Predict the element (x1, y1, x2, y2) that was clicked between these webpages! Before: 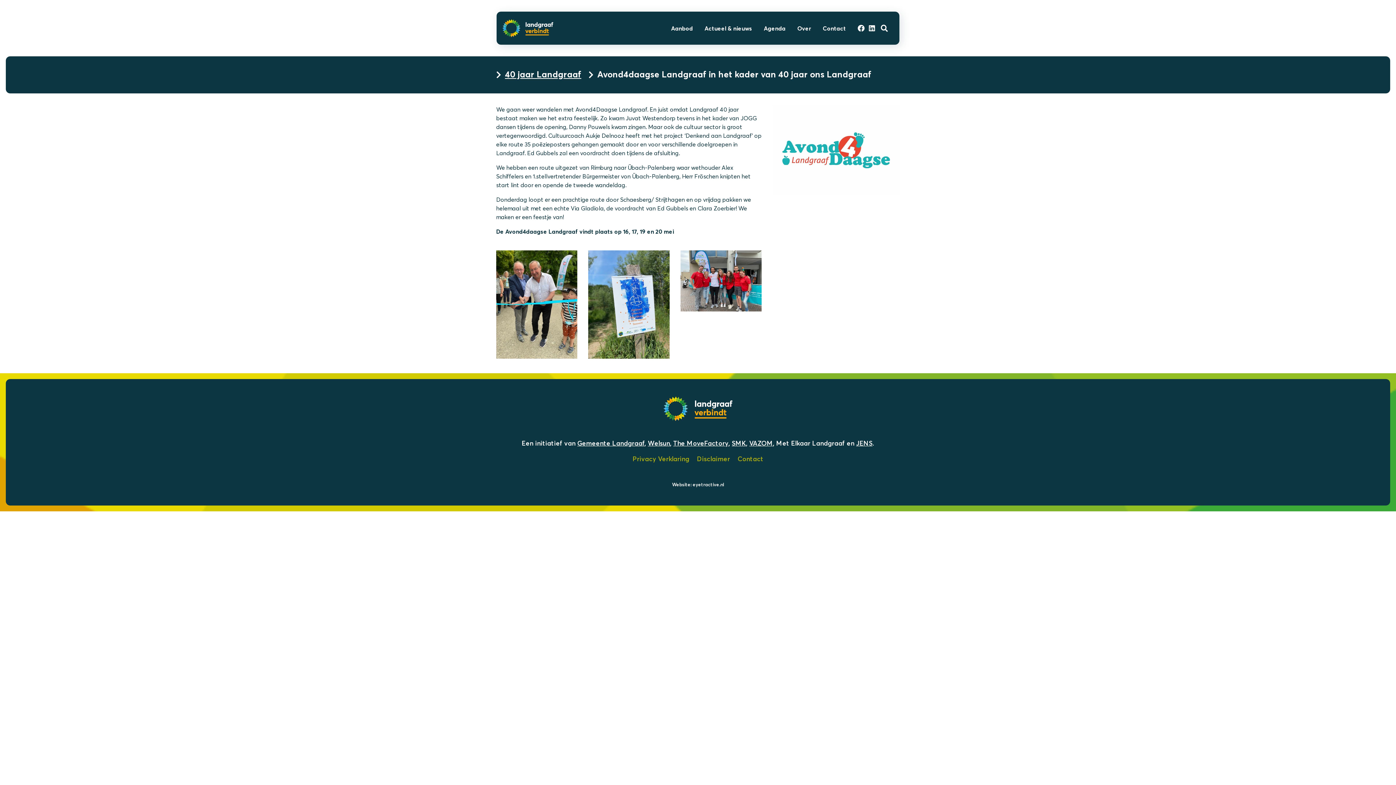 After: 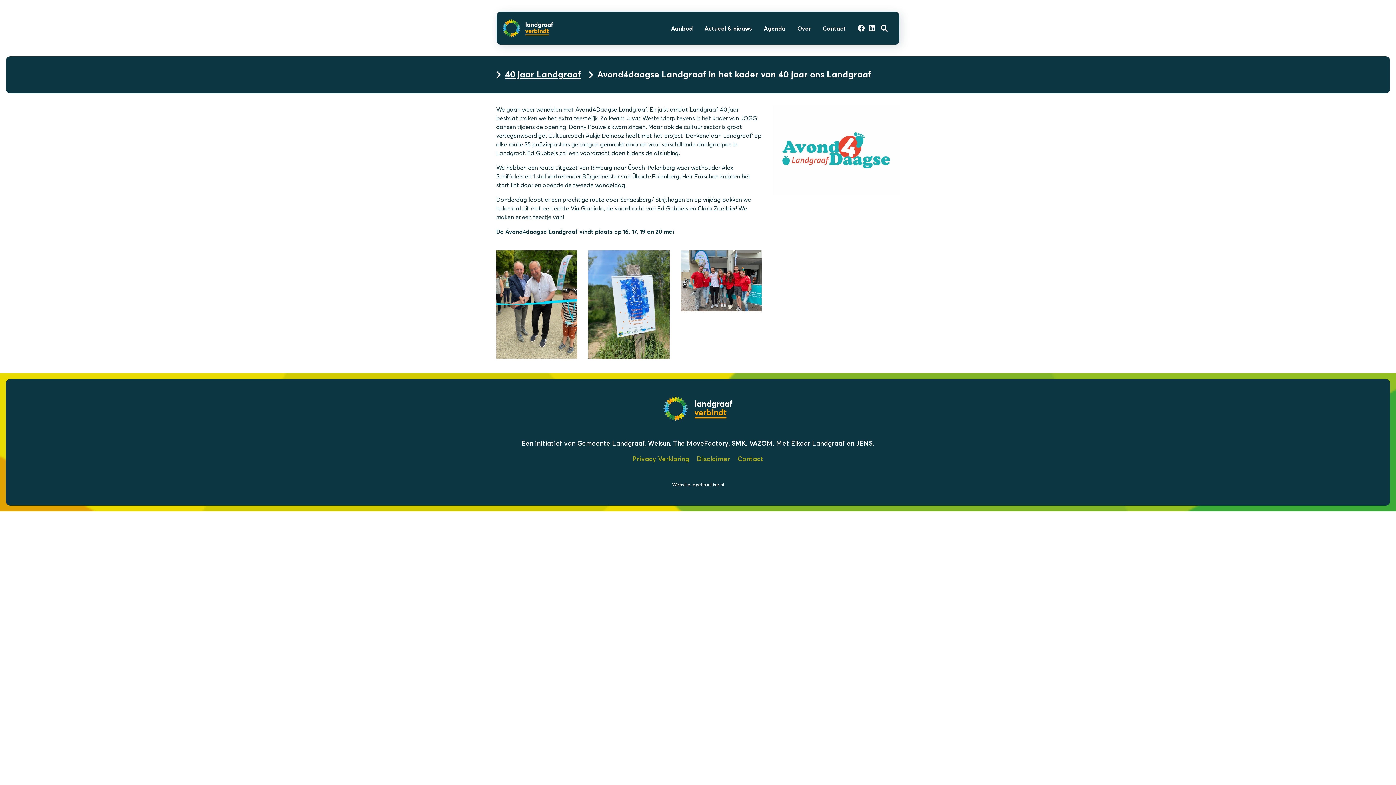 Action: label: VAZOM bbox: (749, 439, 773, 447)